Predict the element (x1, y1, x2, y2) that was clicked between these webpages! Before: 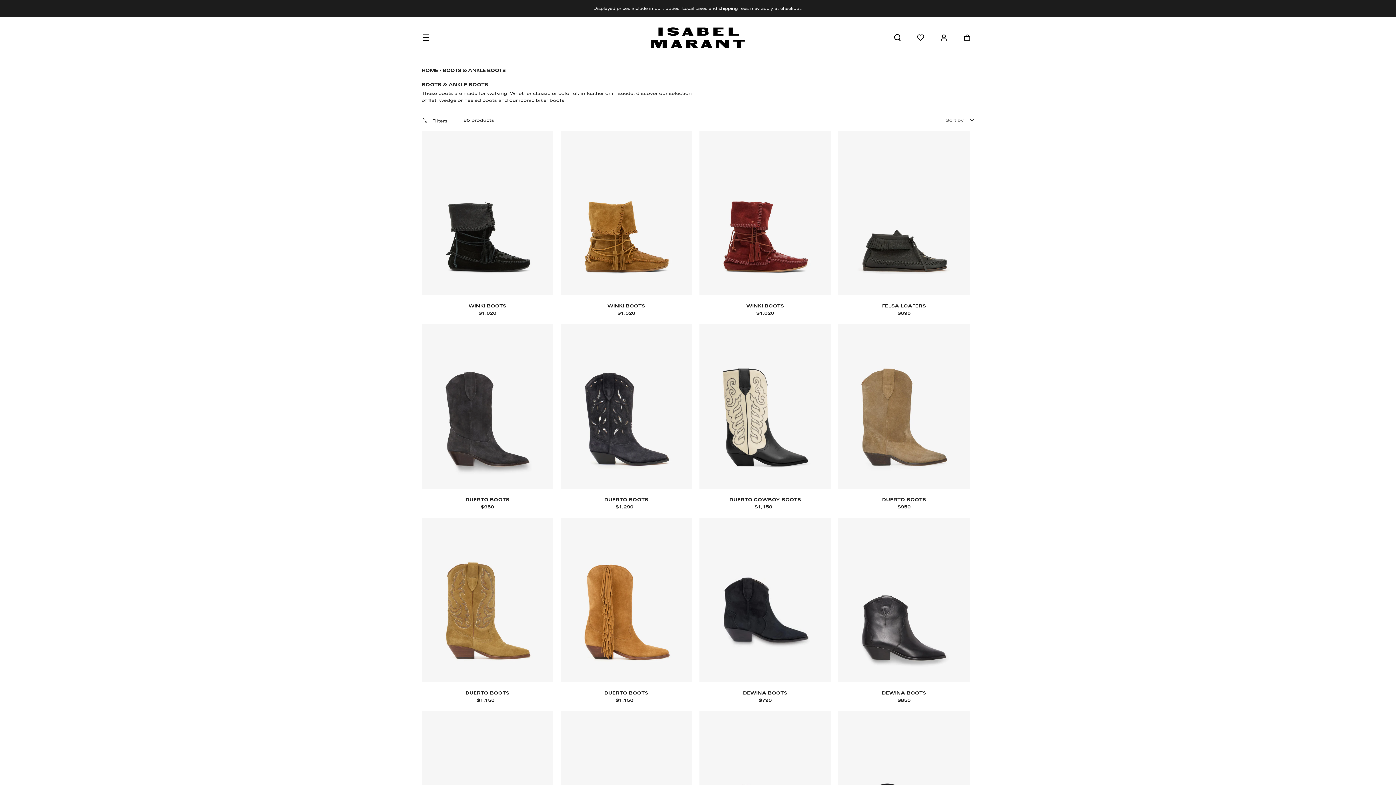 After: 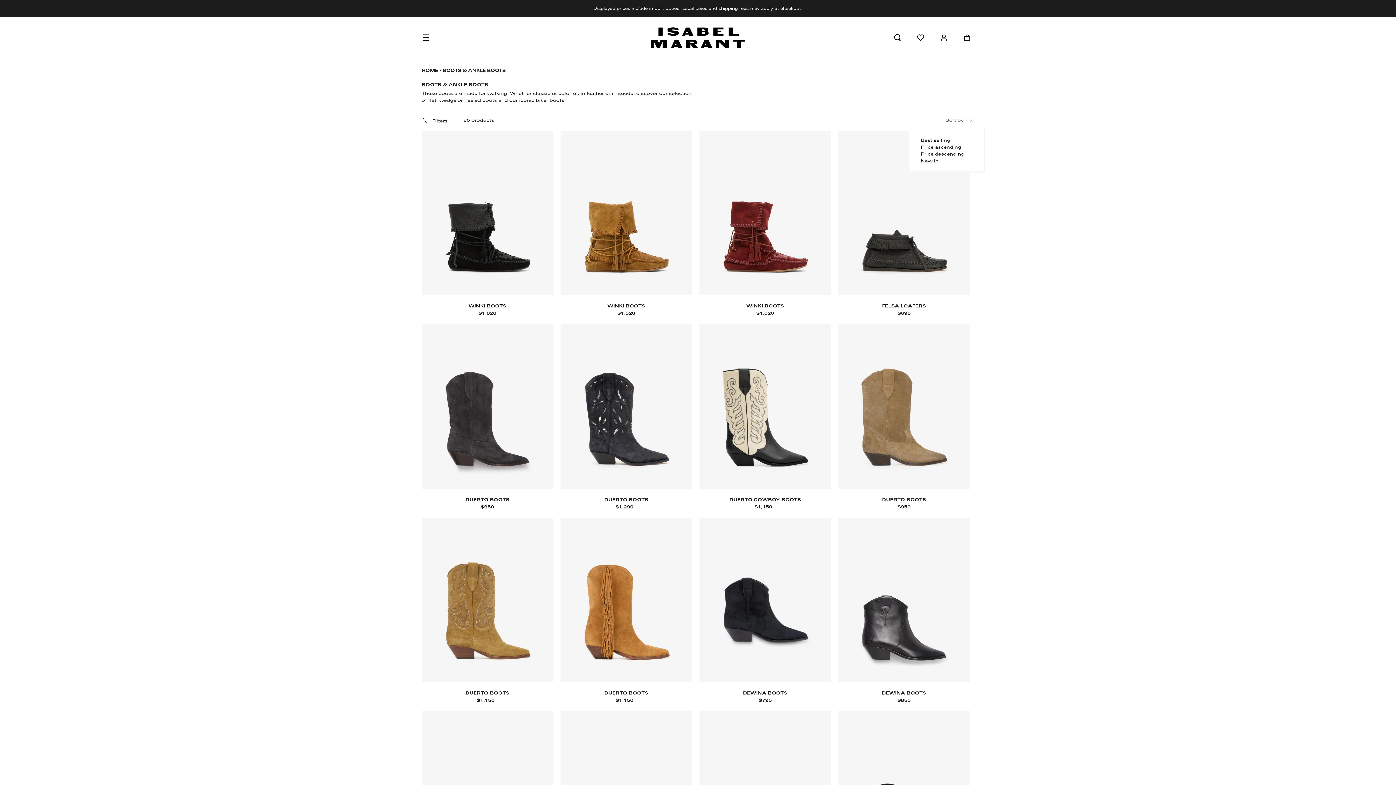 Action: bbox: (966, 117, 974, 122)